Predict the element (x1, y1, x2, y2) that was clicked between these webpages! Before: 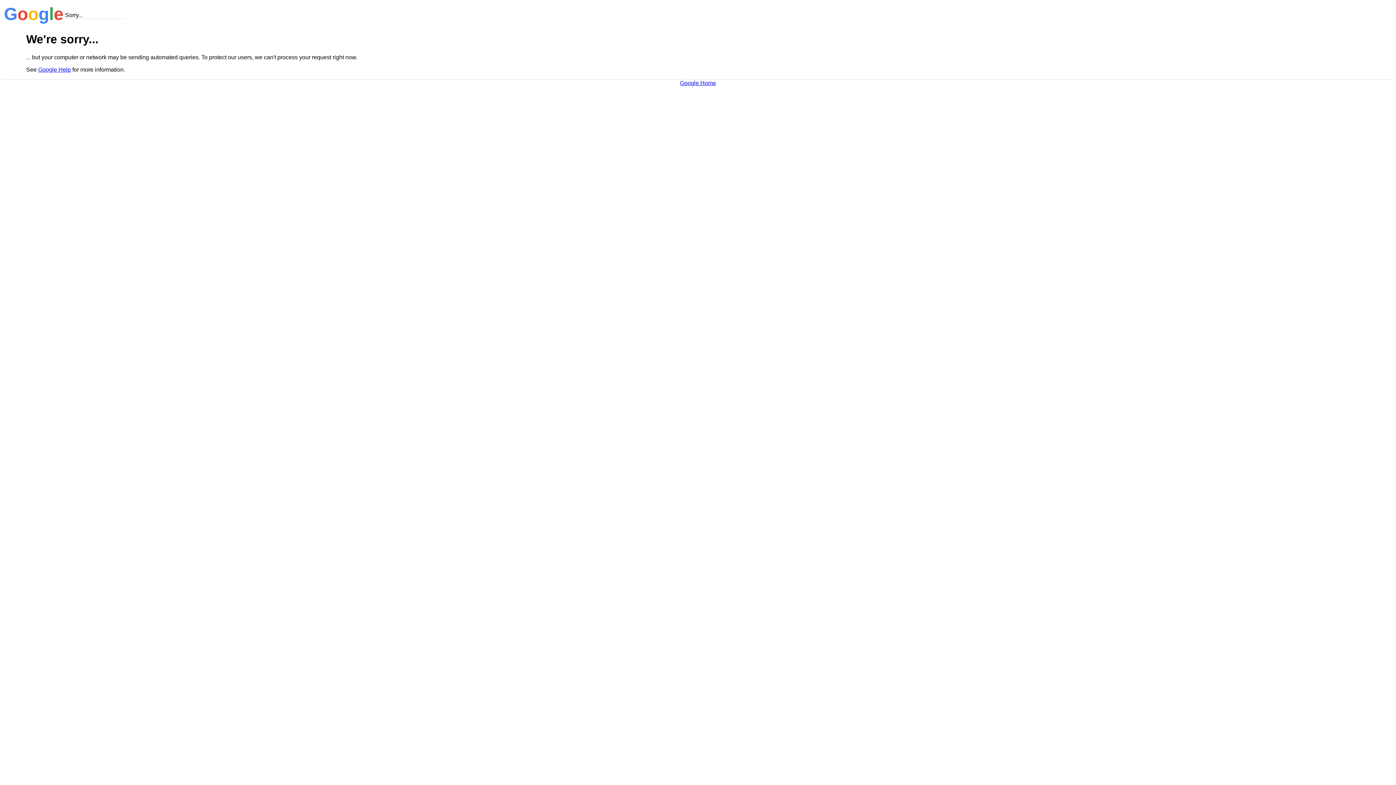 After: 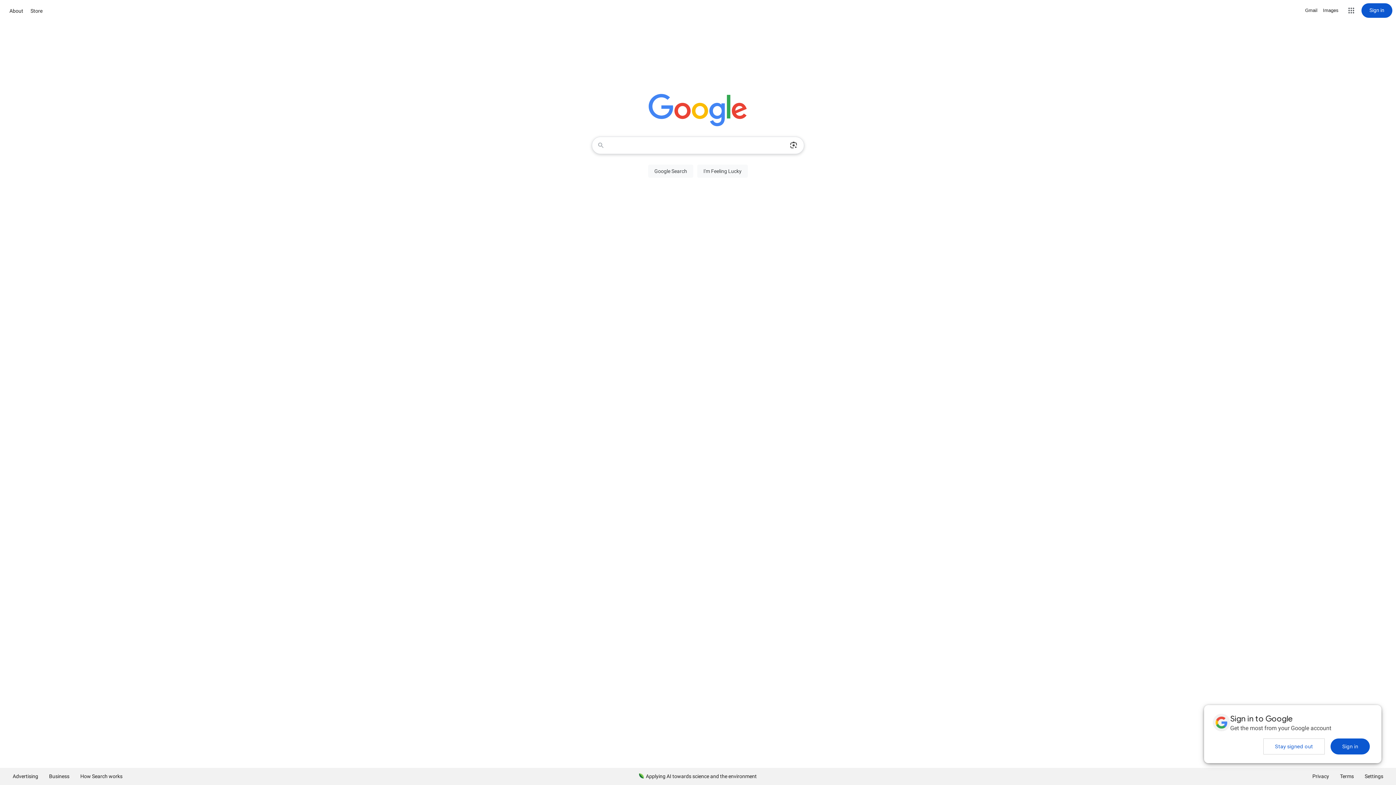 Action: bbox: (680, 79, 716, 86) label: Google Home